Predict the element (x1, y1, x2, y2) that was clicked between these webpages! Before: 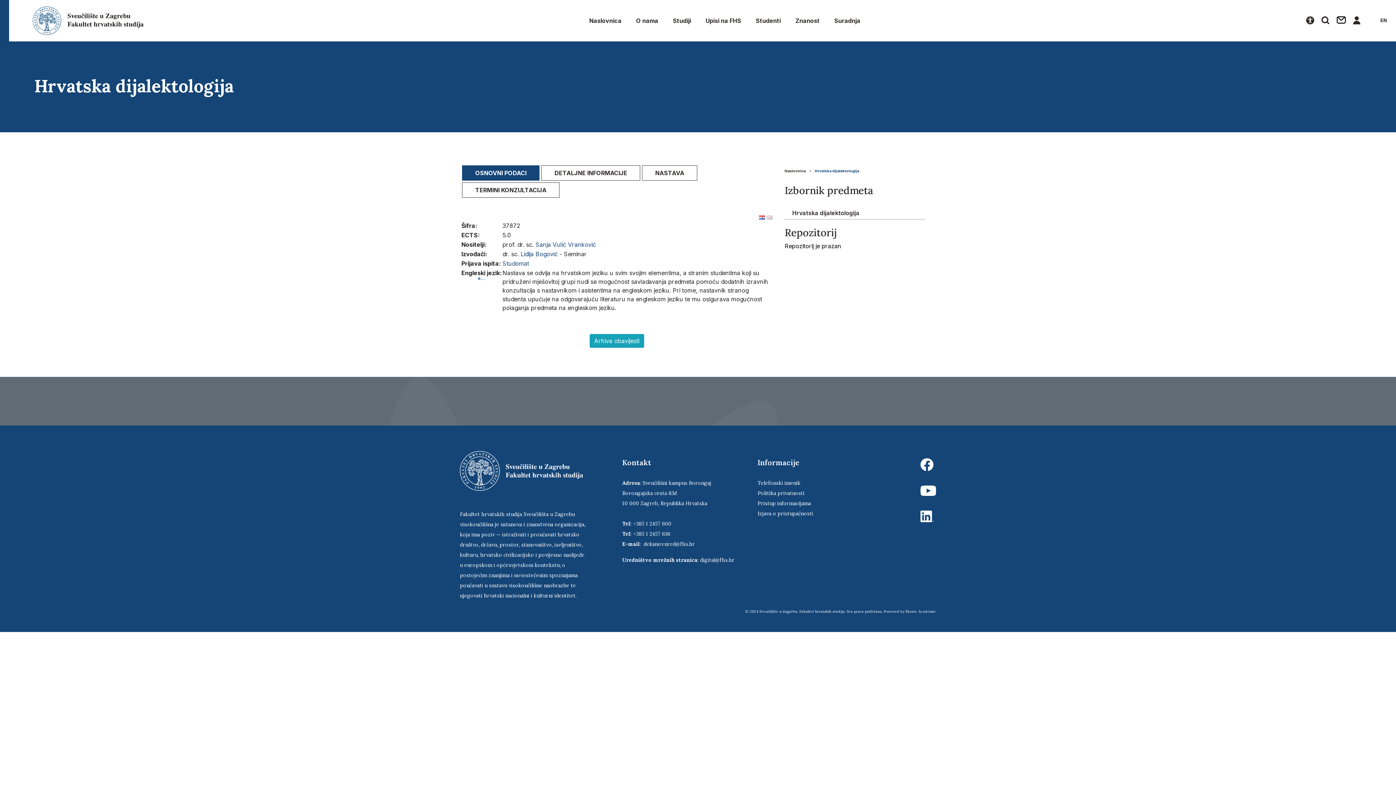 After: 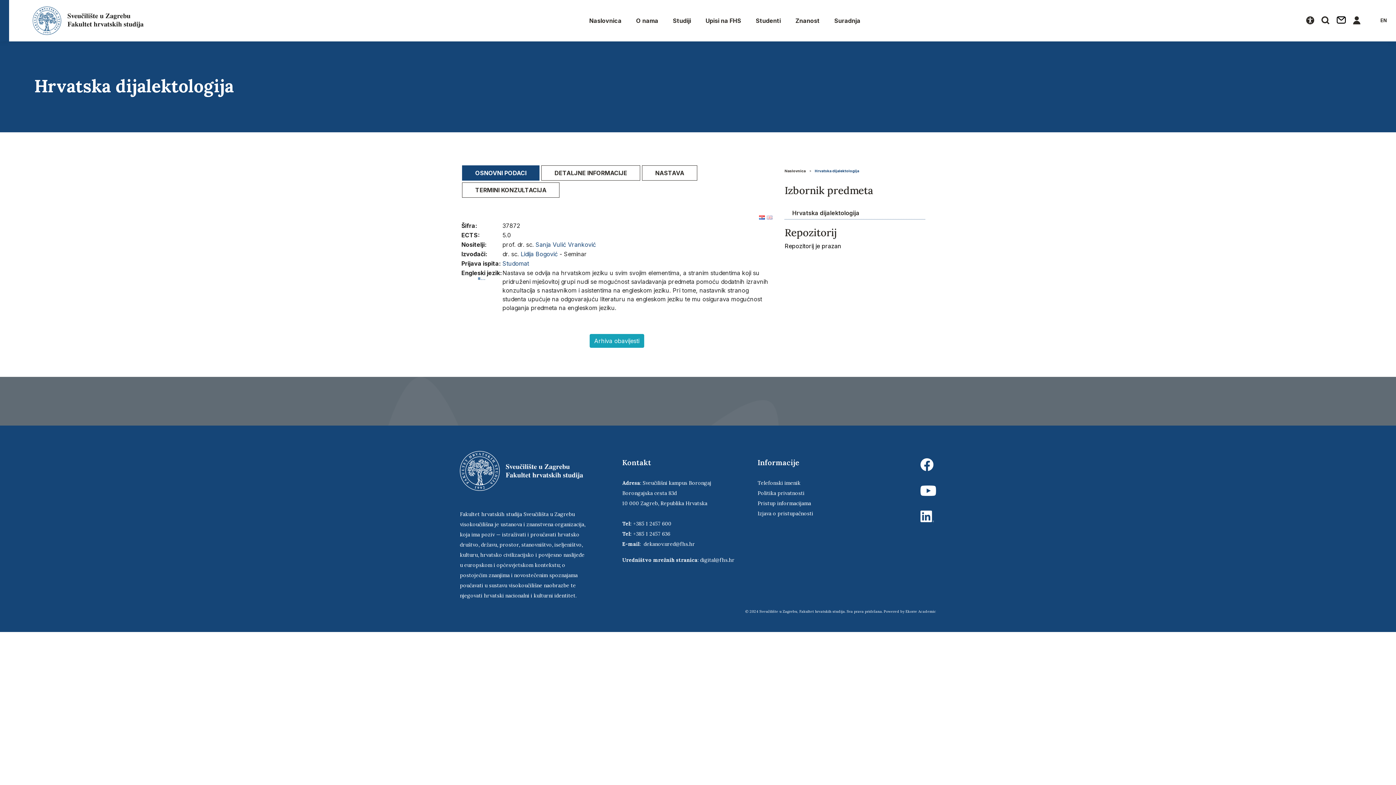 Action: bbox: (784, 206, 787, 219)